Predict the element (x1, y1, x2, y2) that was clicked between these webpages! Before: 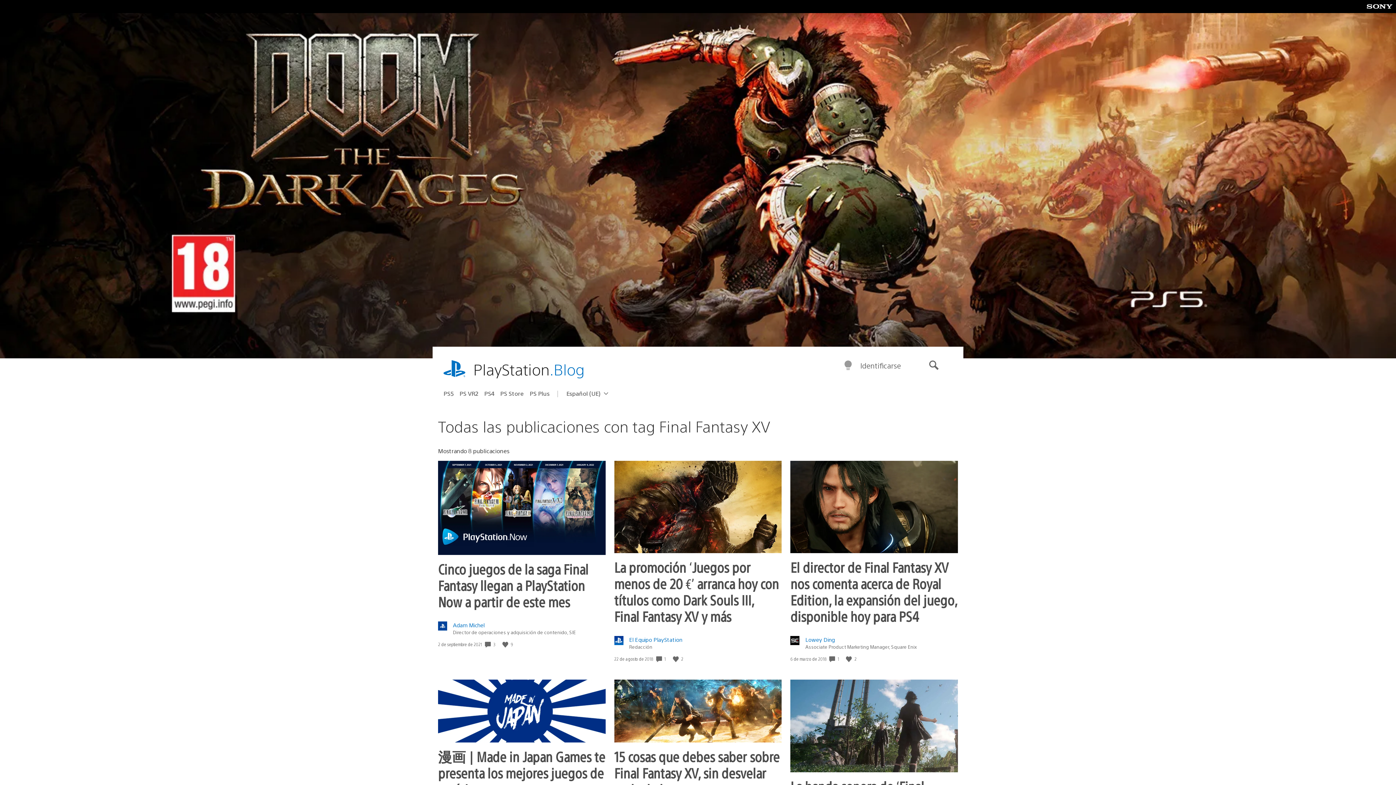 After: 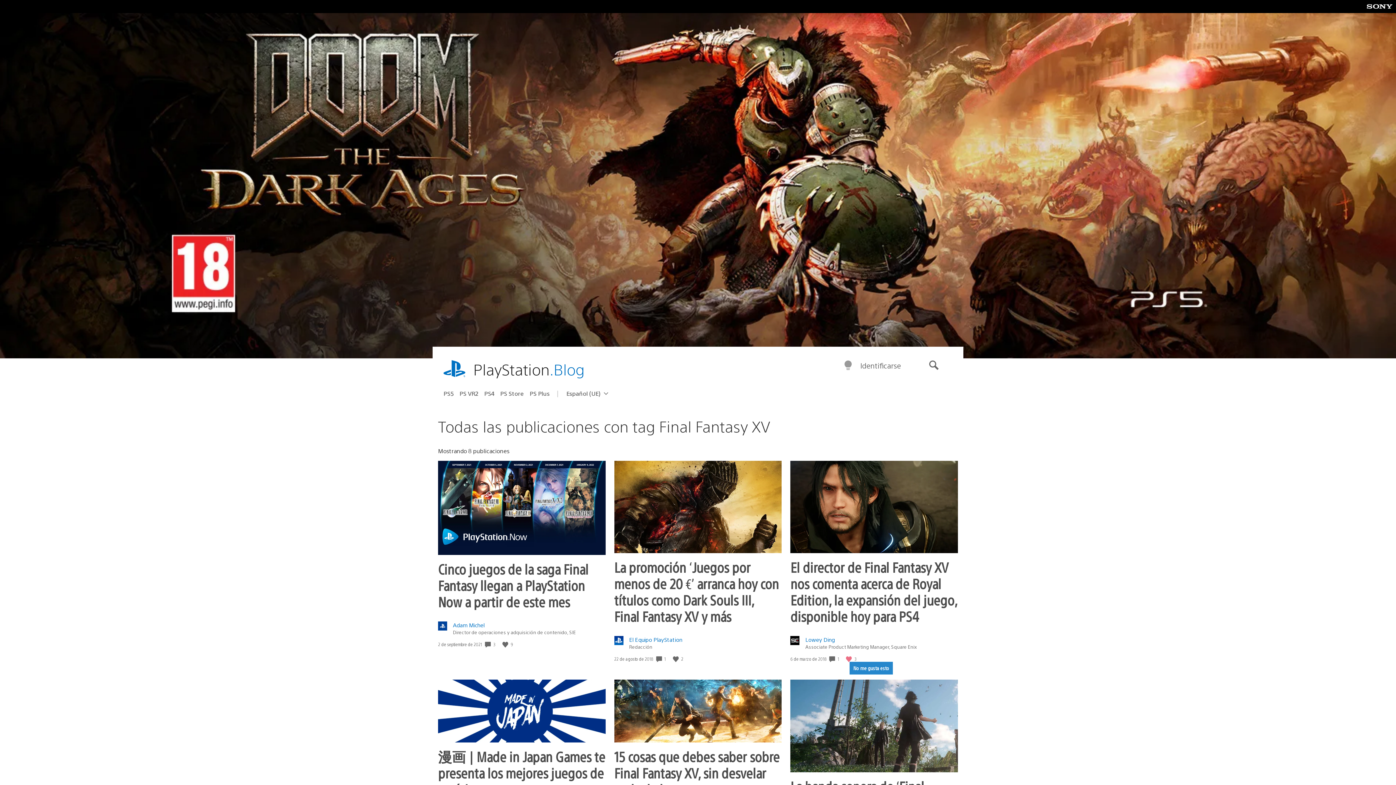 Action: bbox: (846, 655, 853, 662) label: Me gusta esto